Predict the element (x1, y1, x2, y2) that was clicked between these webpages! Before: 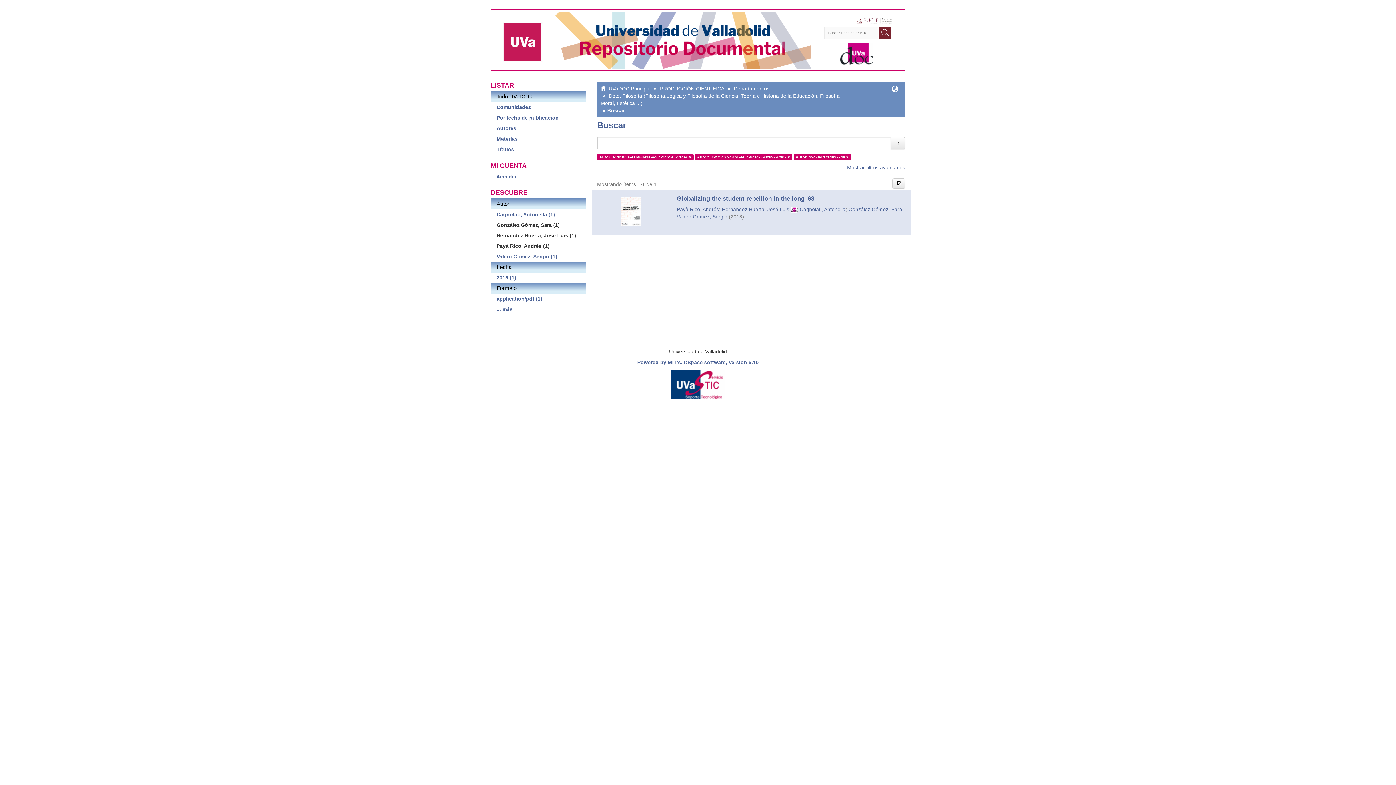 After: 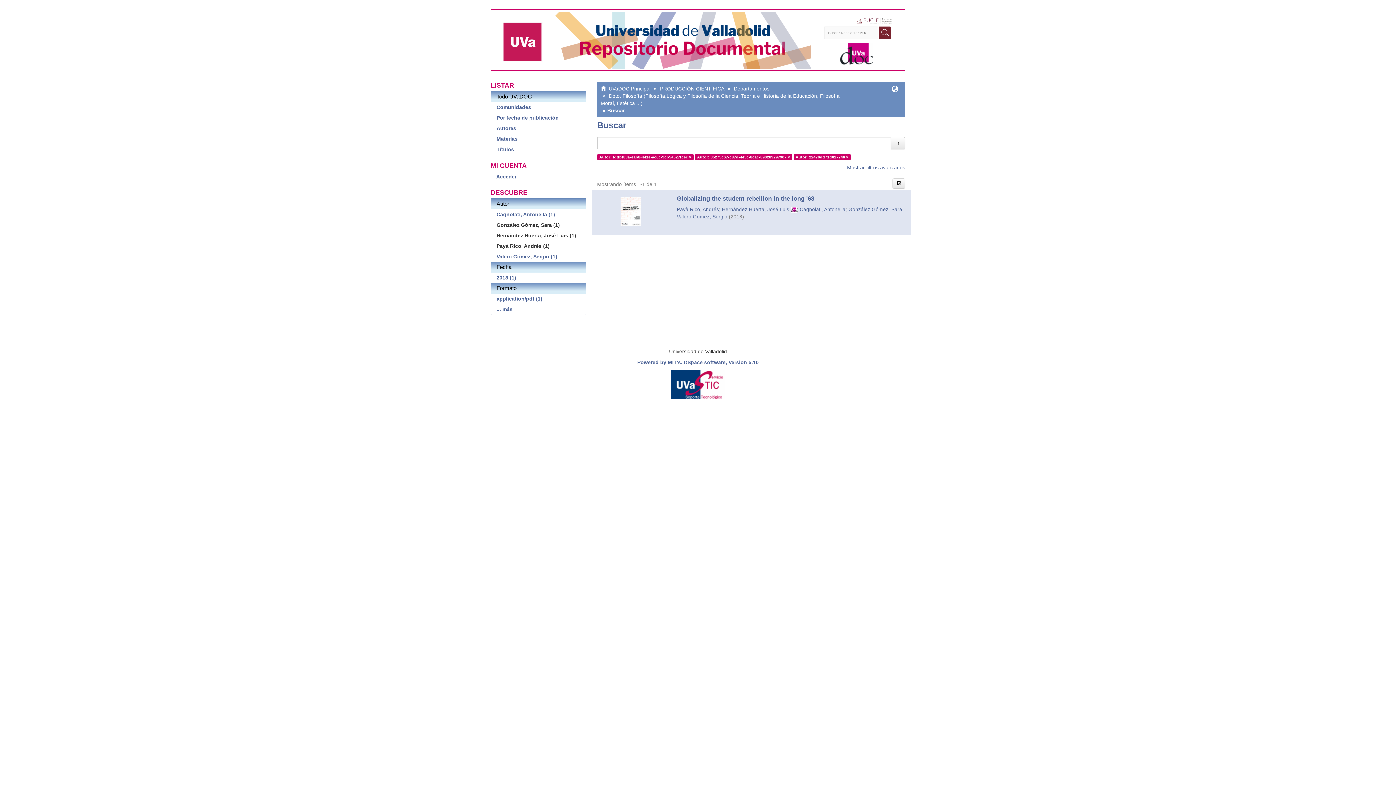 Action: bbox: (491, 91, 586, 102) label: Todo UVaDOC